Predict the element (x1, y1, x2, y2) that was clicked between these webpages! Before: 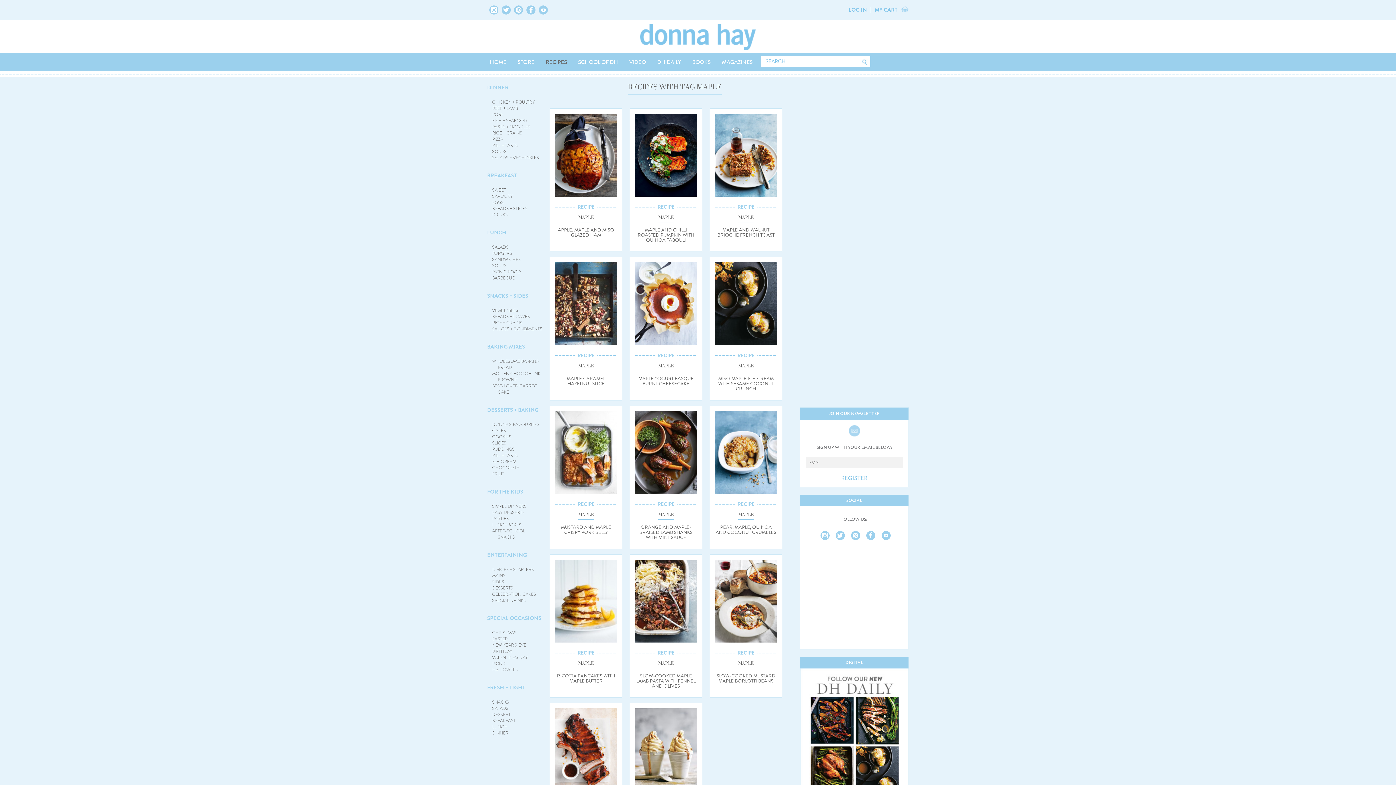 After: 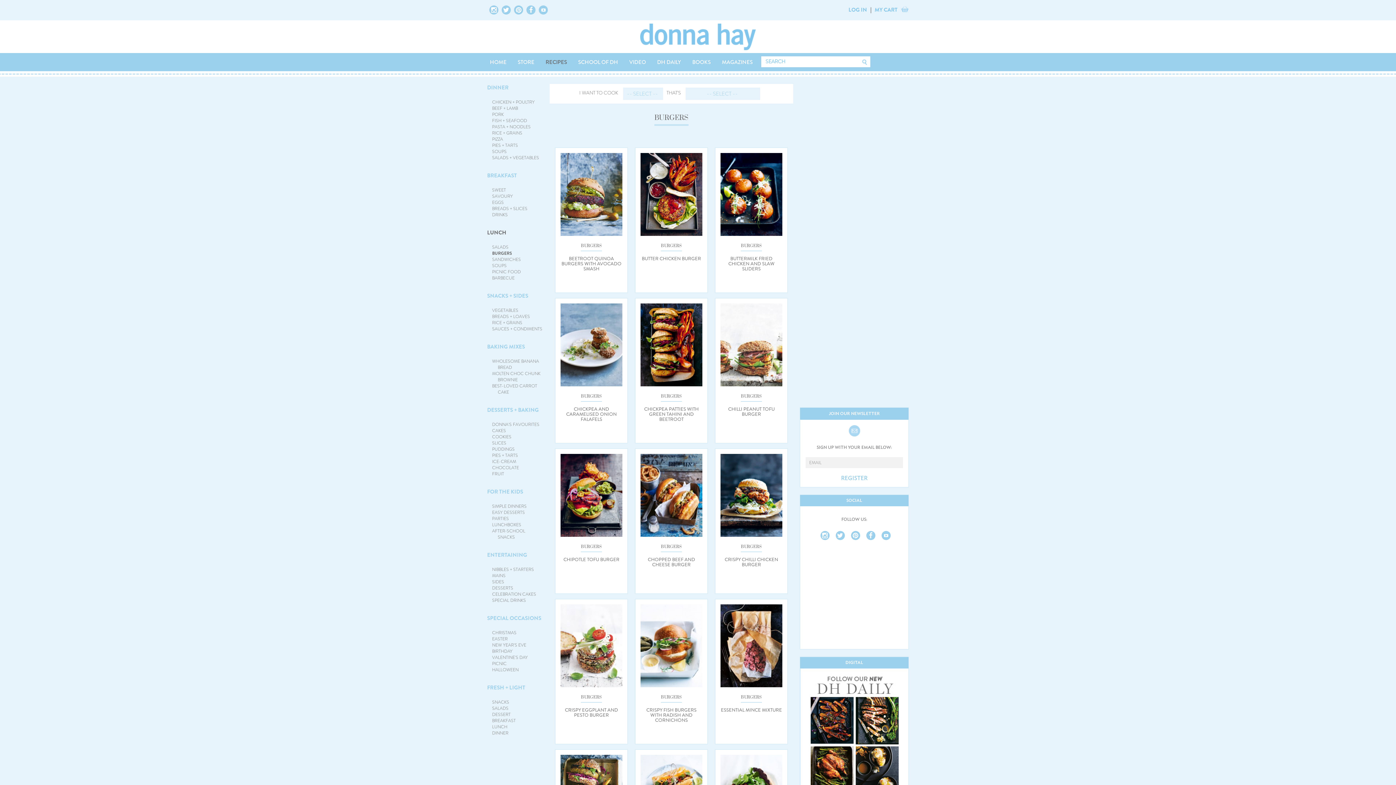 Action: label: BURGERS bbox: (492, 250, 512, 256)